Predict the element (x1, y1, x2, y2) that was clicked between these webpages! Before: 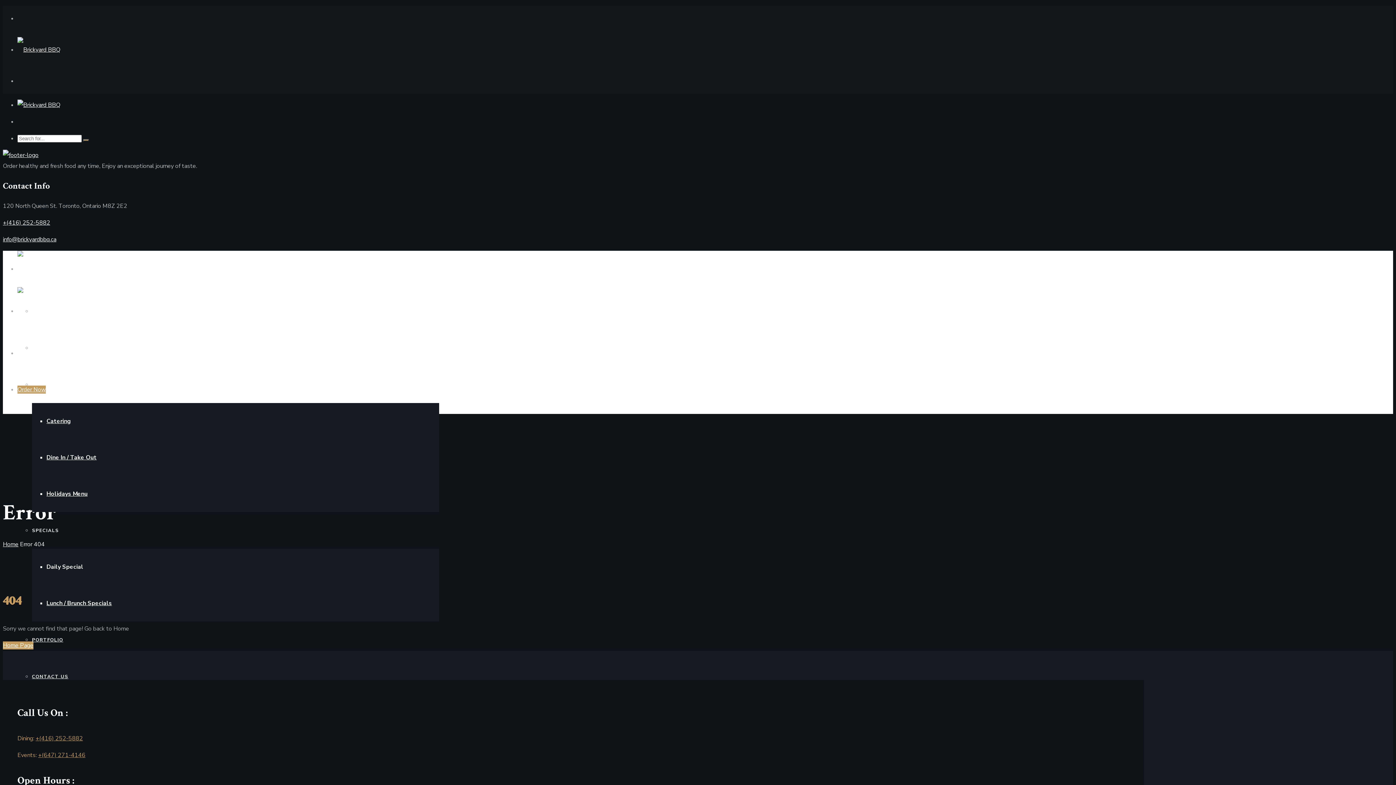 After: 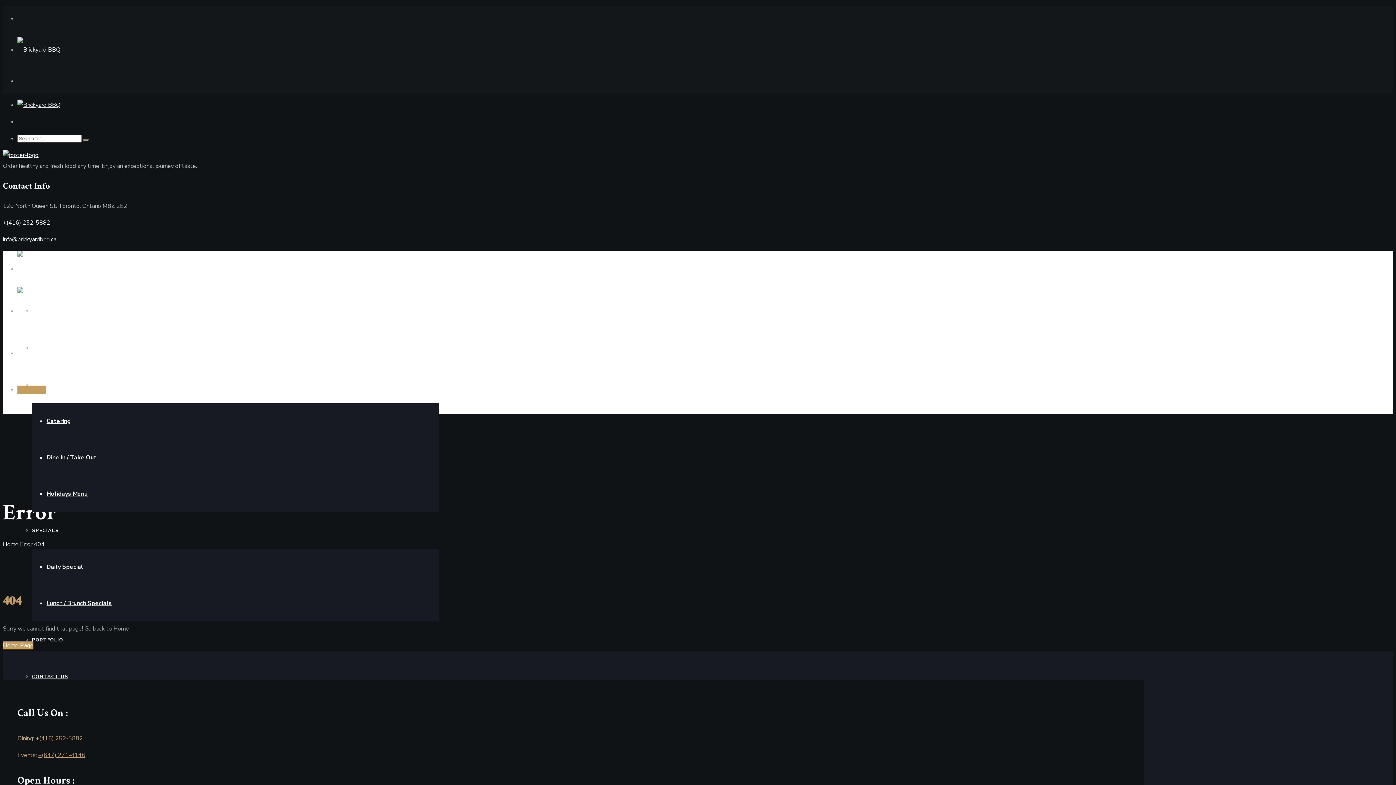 Action: label: Order Now bbox: (17, 385, 45, 393)